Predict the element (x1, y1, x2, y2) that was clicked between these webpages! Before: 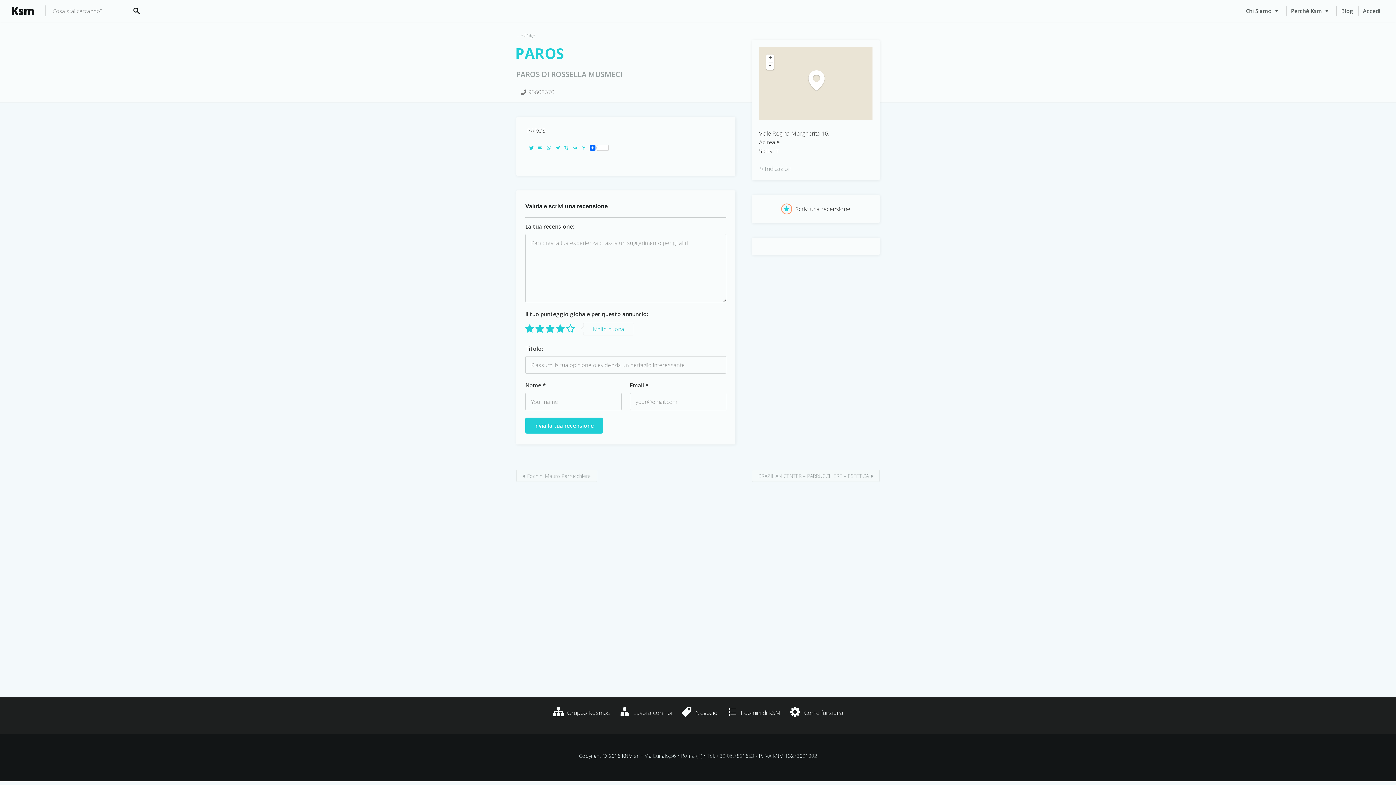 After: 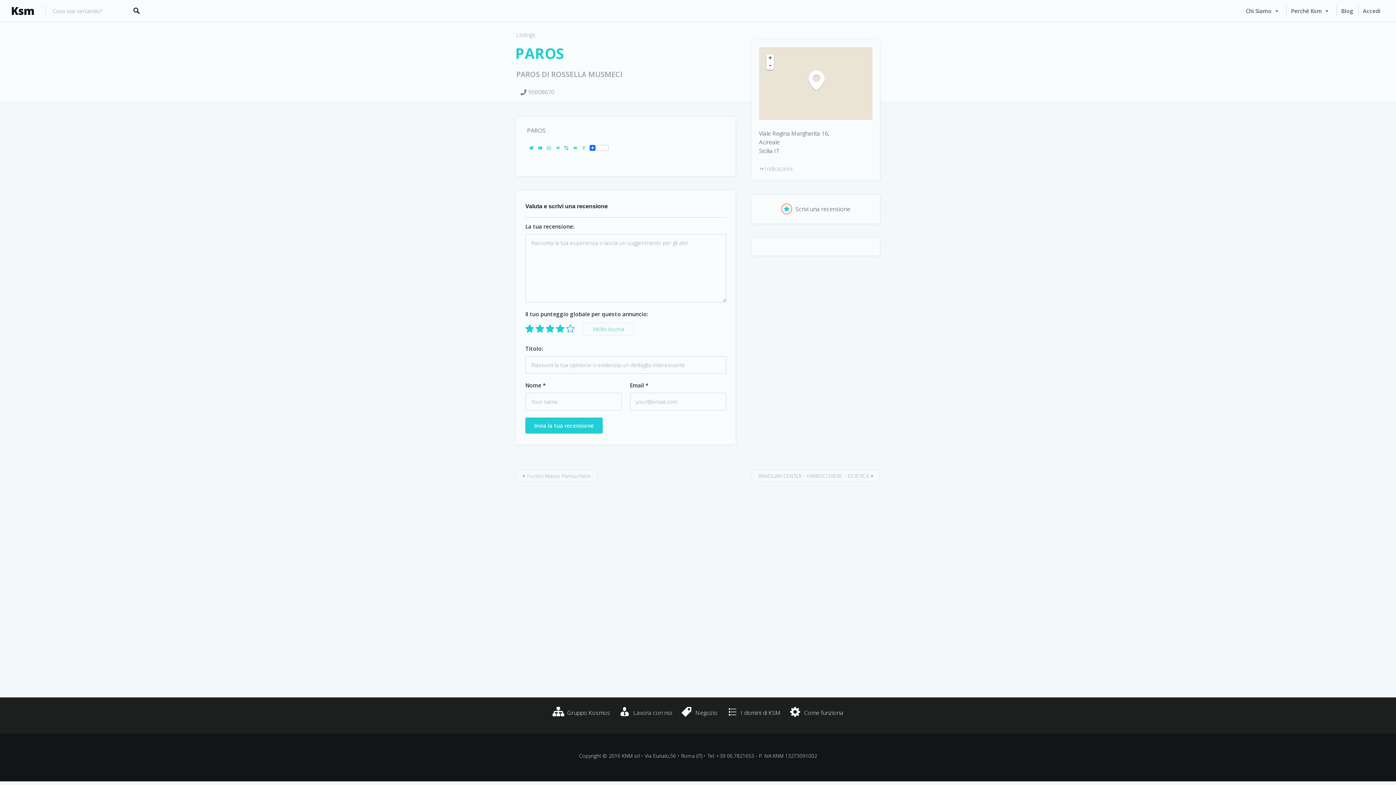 Action: bbox: (553, 144, 562, 151) label: Telegram